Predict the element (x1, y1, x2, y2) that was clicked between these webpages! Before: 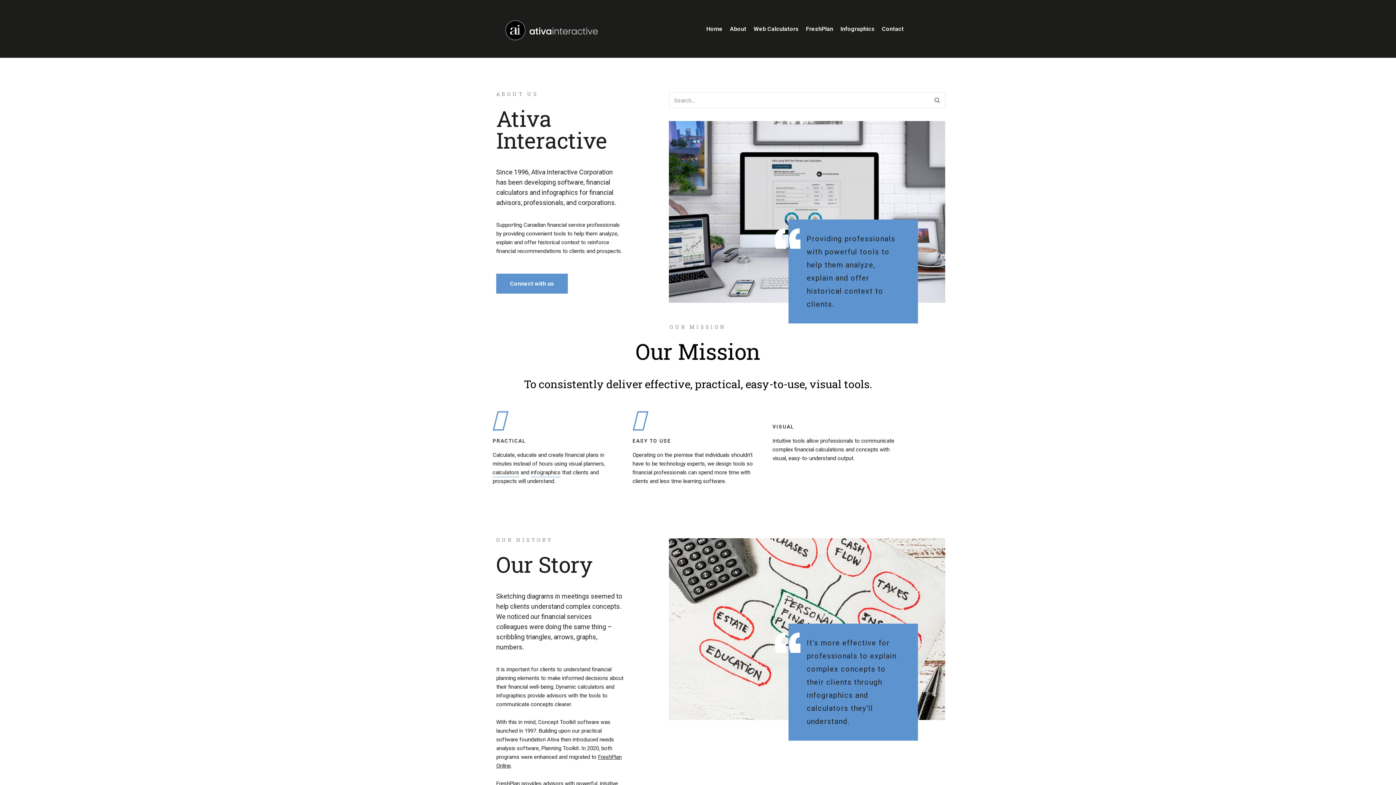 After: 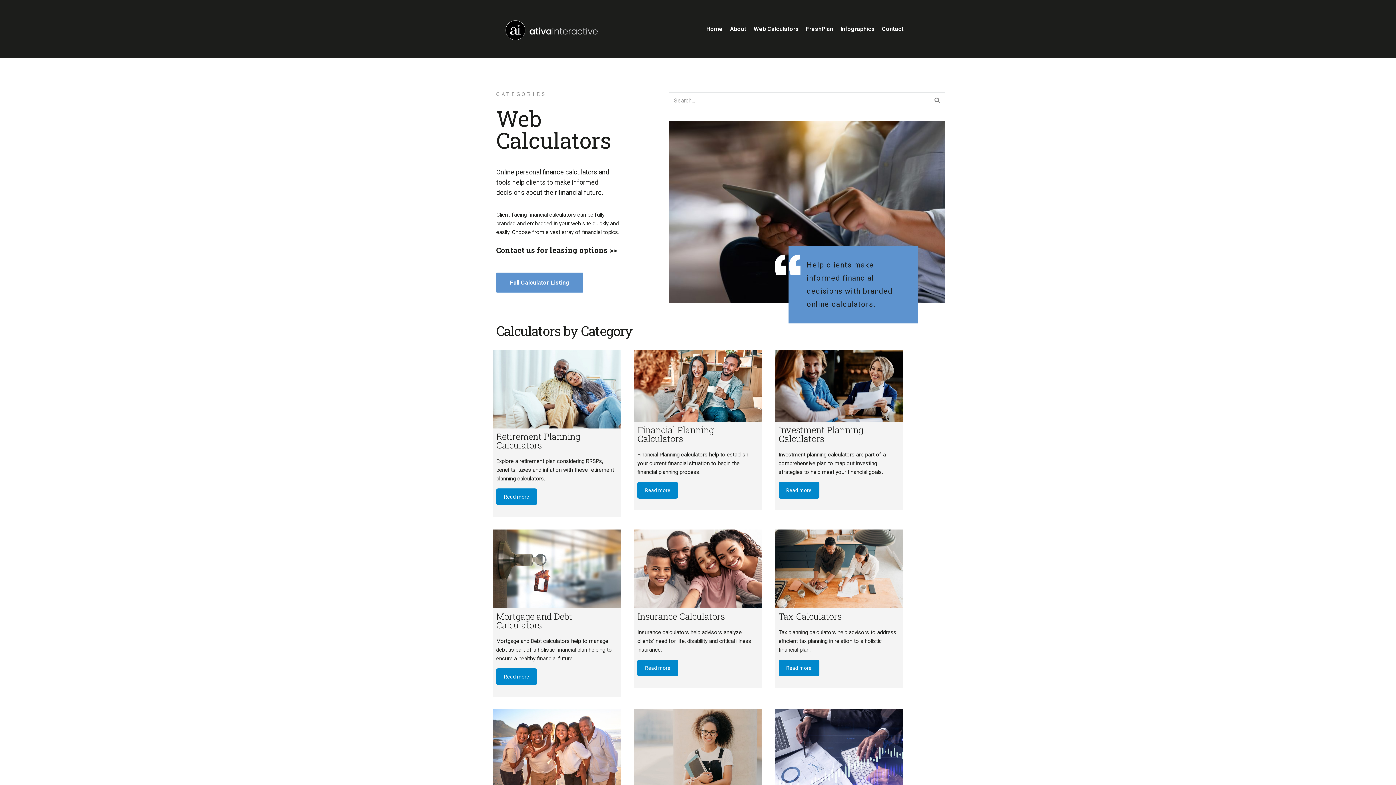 Action: label: Web Calculators bbox: (750, 24, 802, 33)